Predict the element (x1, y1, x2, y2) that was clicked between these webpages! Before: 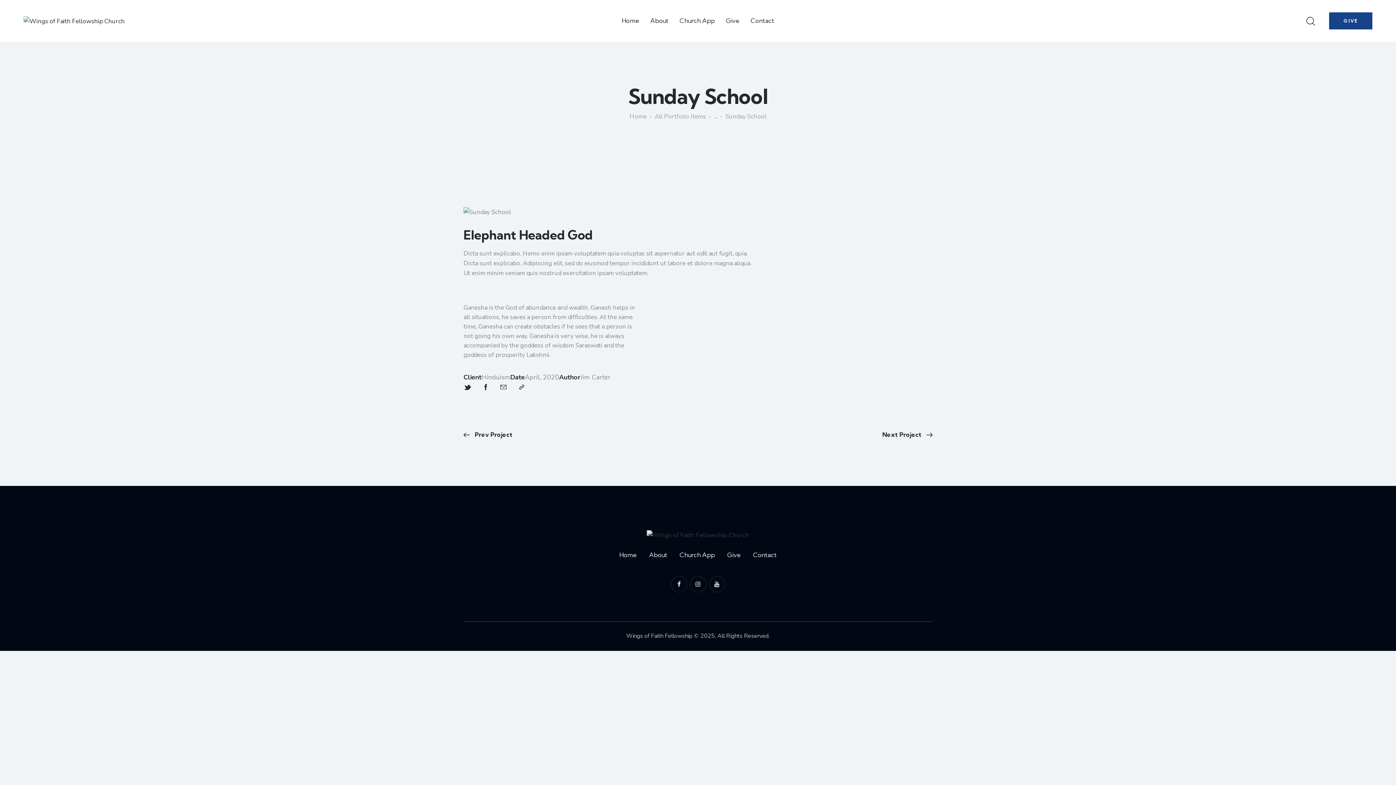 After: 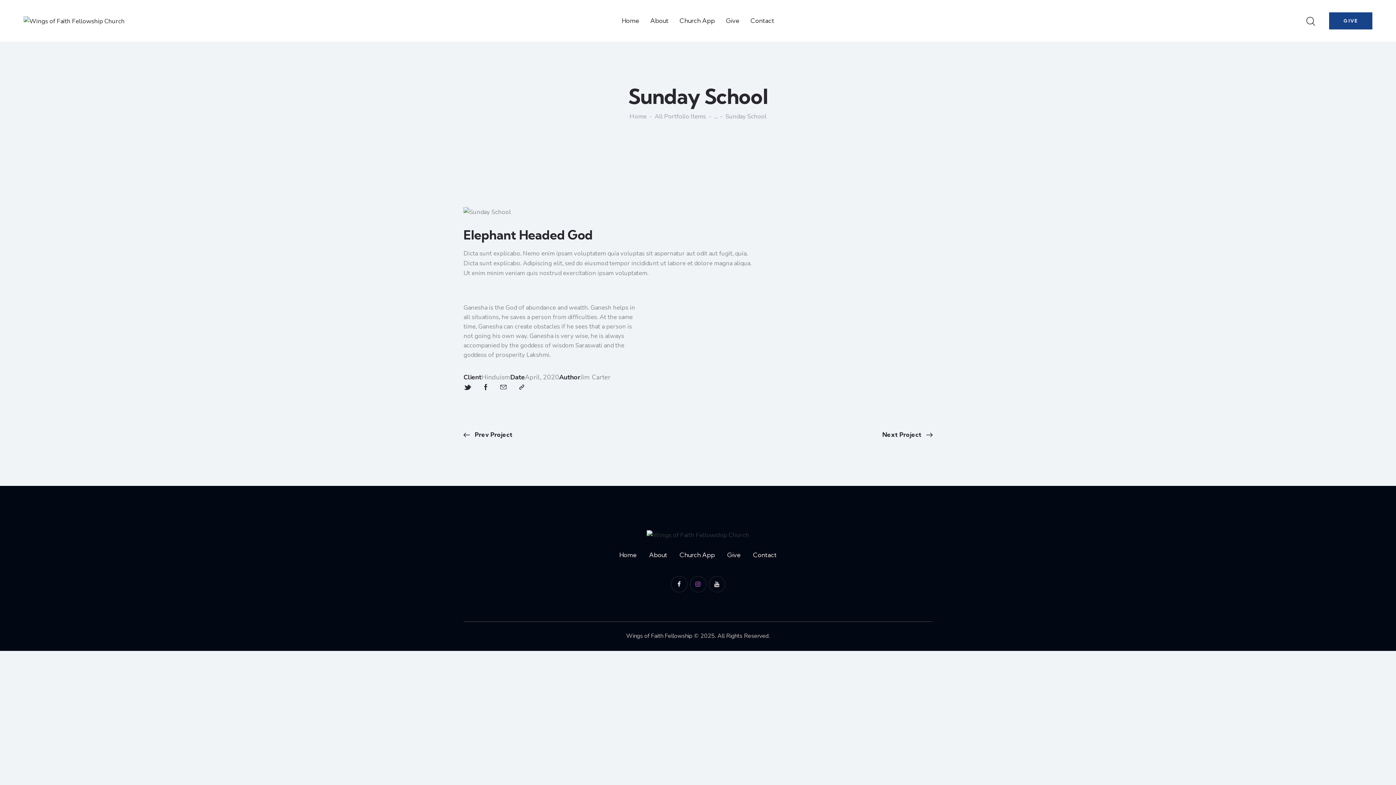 Action: bbox: (690, 576, 706, 592)